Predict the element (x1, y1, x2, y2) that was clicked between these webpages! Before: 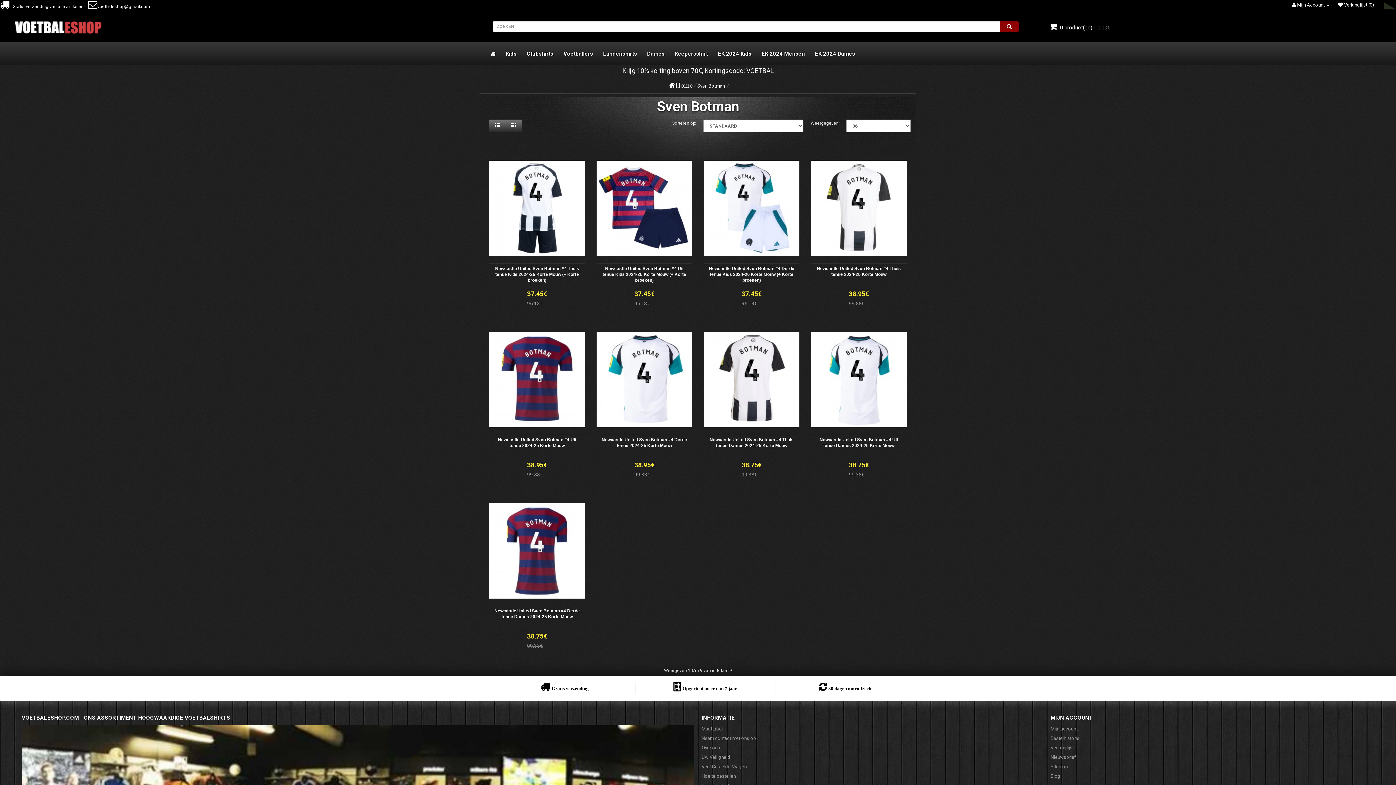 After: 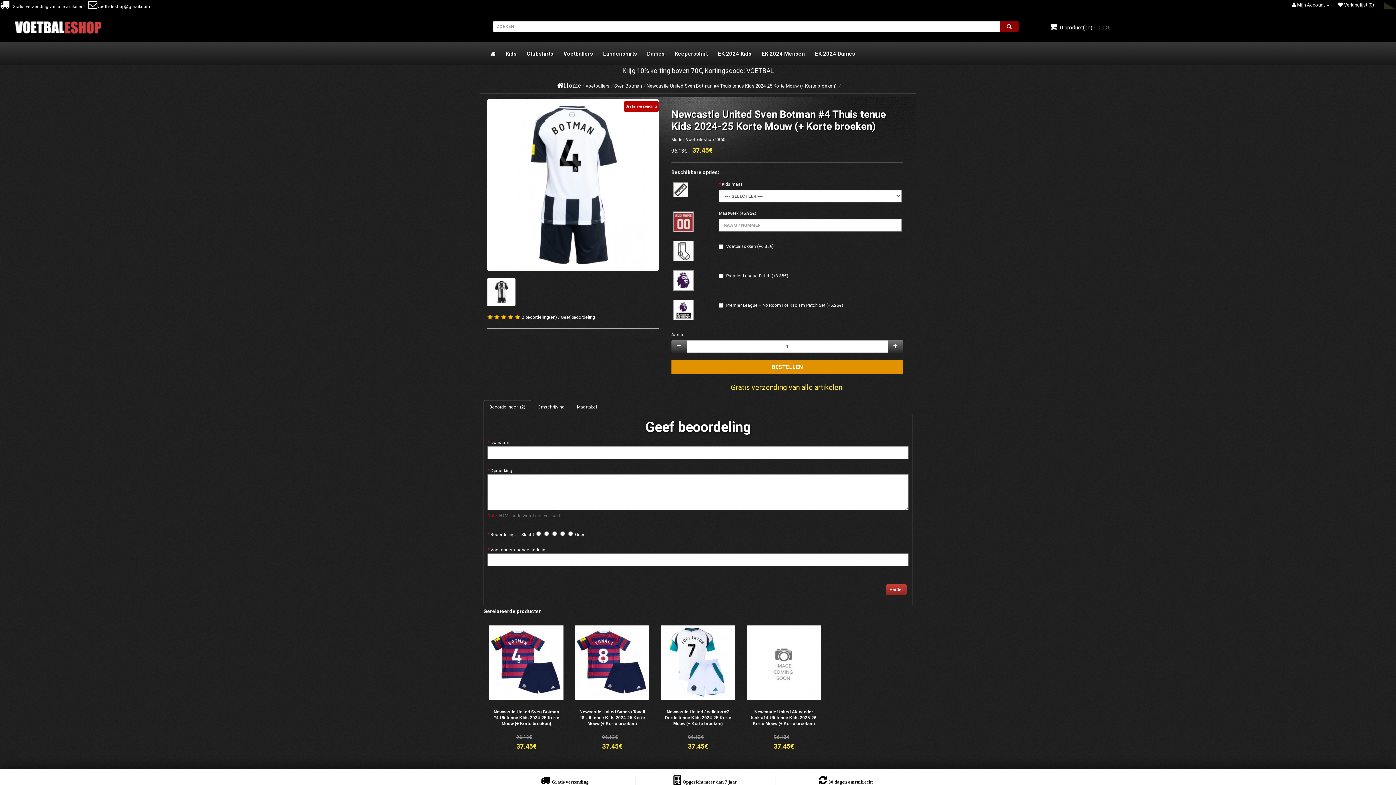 Action: bbox: (495, 266, 579, 282) label: Newcastle United Sven Botman #4 Thuis tenue Kids 2024-25 Korte Mouw (+ Korte broeken)